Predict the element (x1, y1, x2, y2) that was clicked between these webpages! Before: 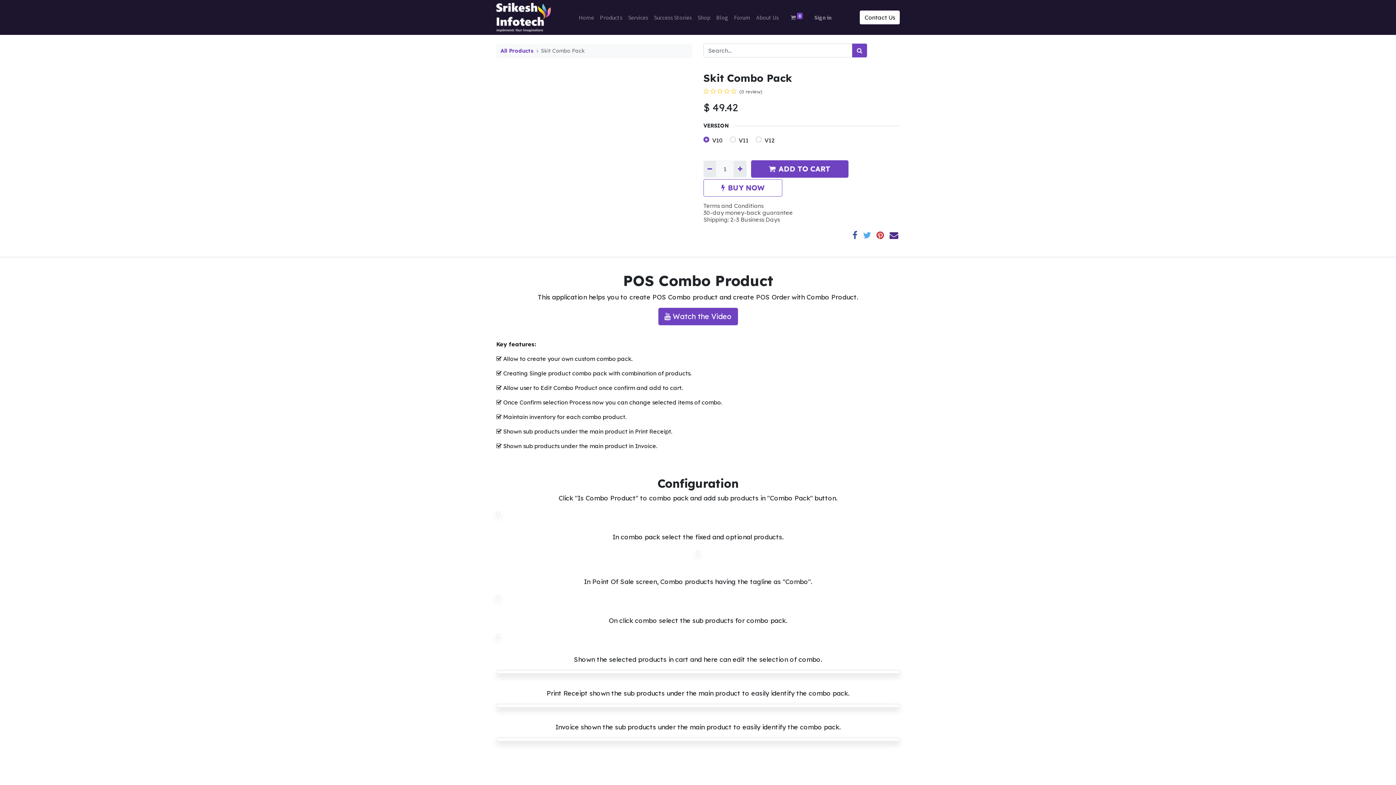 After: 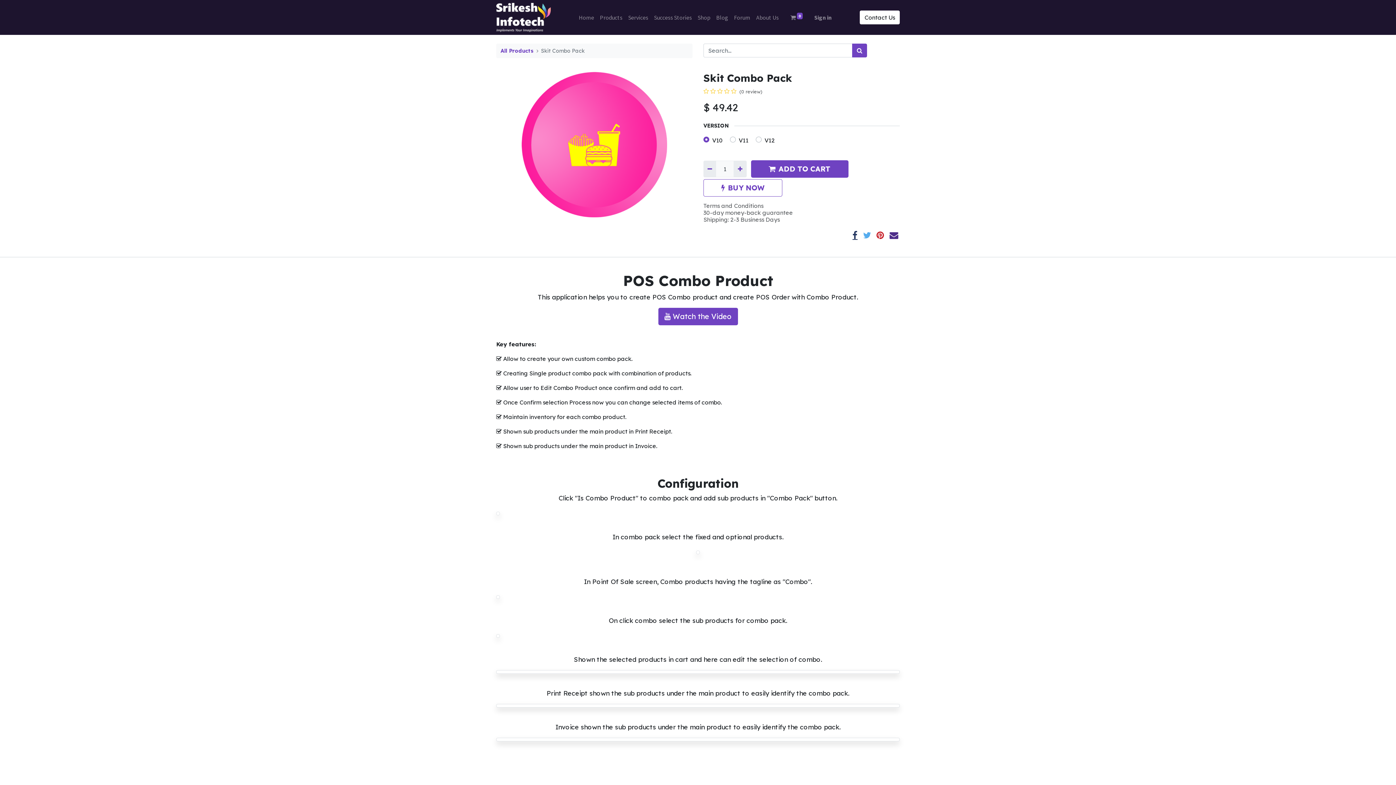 Action: bbox: (852, 230, 857, 239)